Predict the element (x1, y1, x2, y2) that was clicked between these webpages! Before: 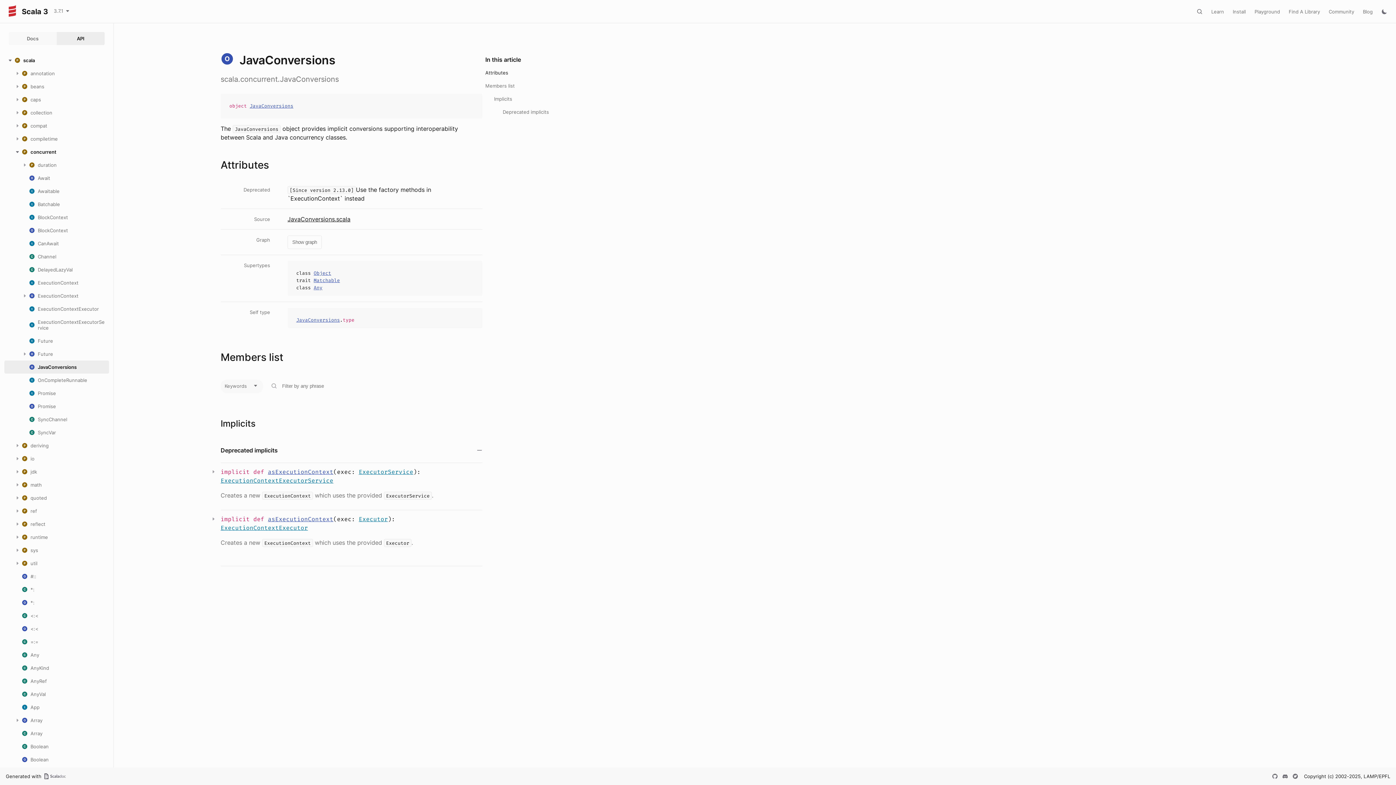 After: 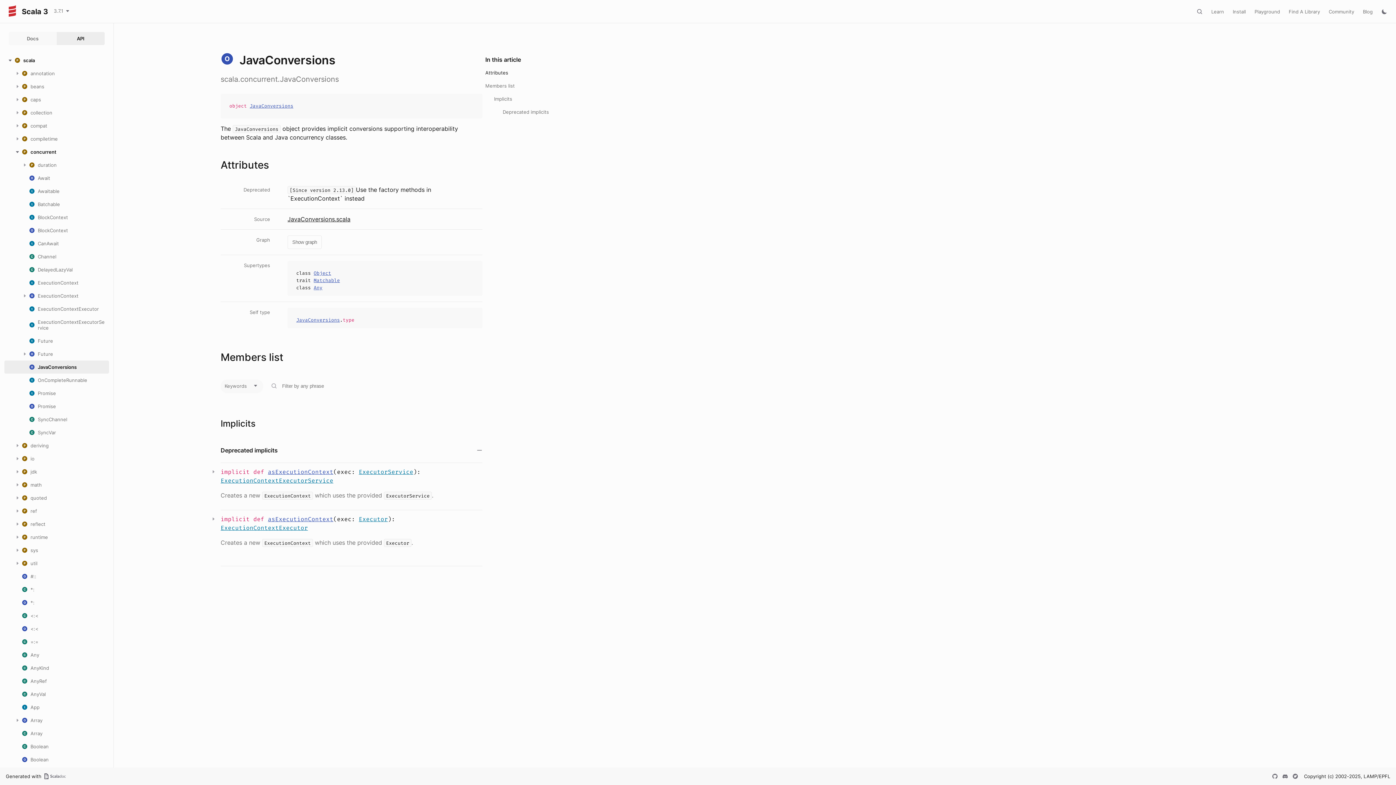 Action: bbox: (249, 102, 293, 109) label: JavaConversions